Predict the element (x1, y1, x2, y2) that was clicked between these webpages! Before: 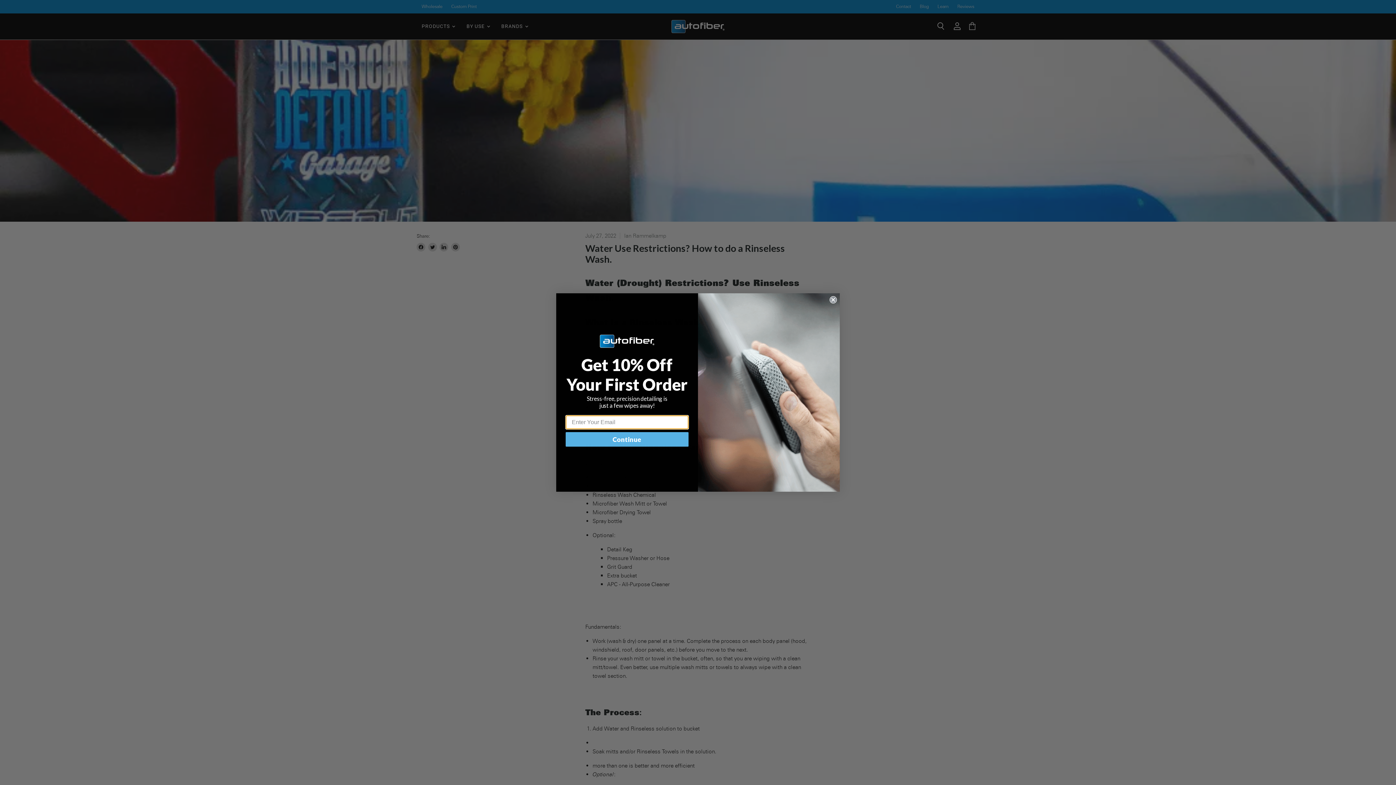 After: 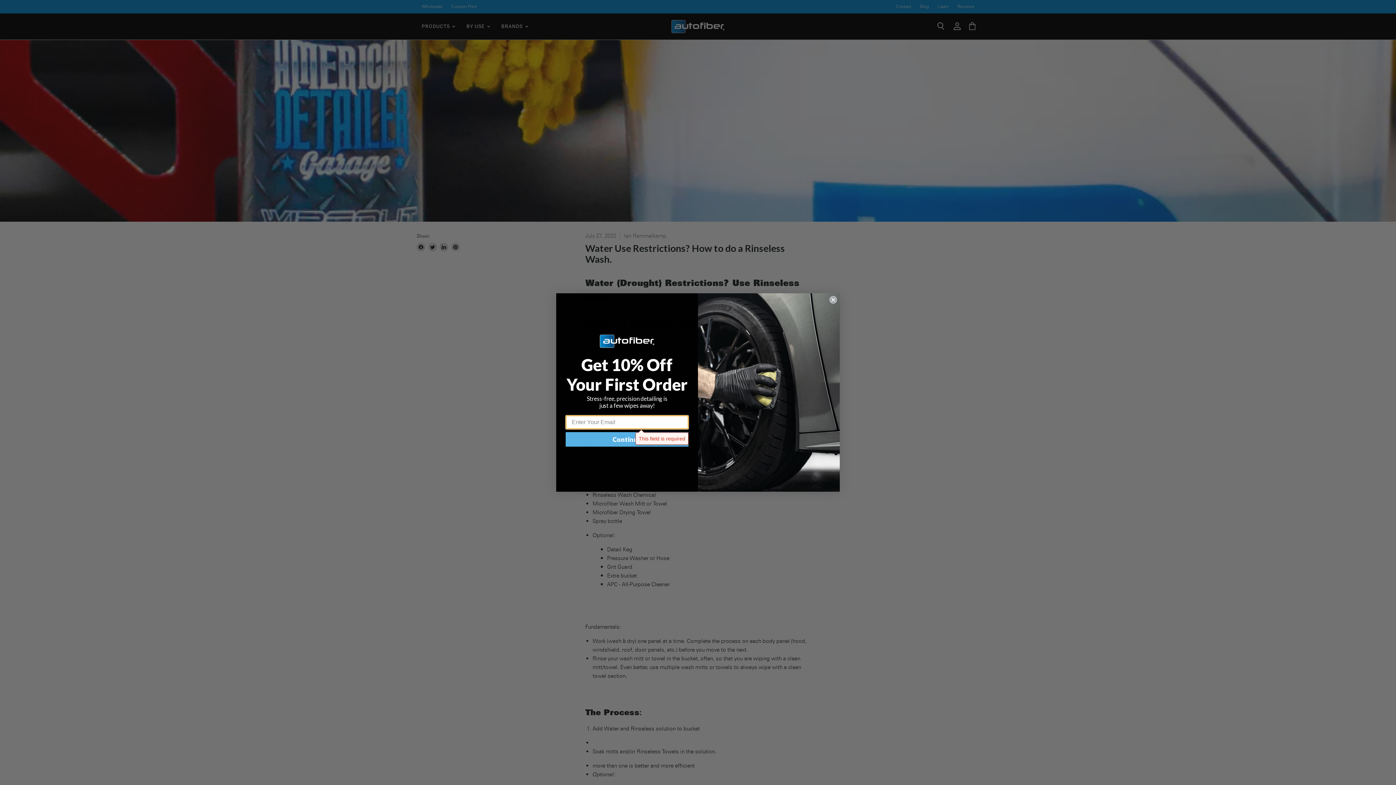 Action: bbox: (565, 432, 688, 447) label: Continue